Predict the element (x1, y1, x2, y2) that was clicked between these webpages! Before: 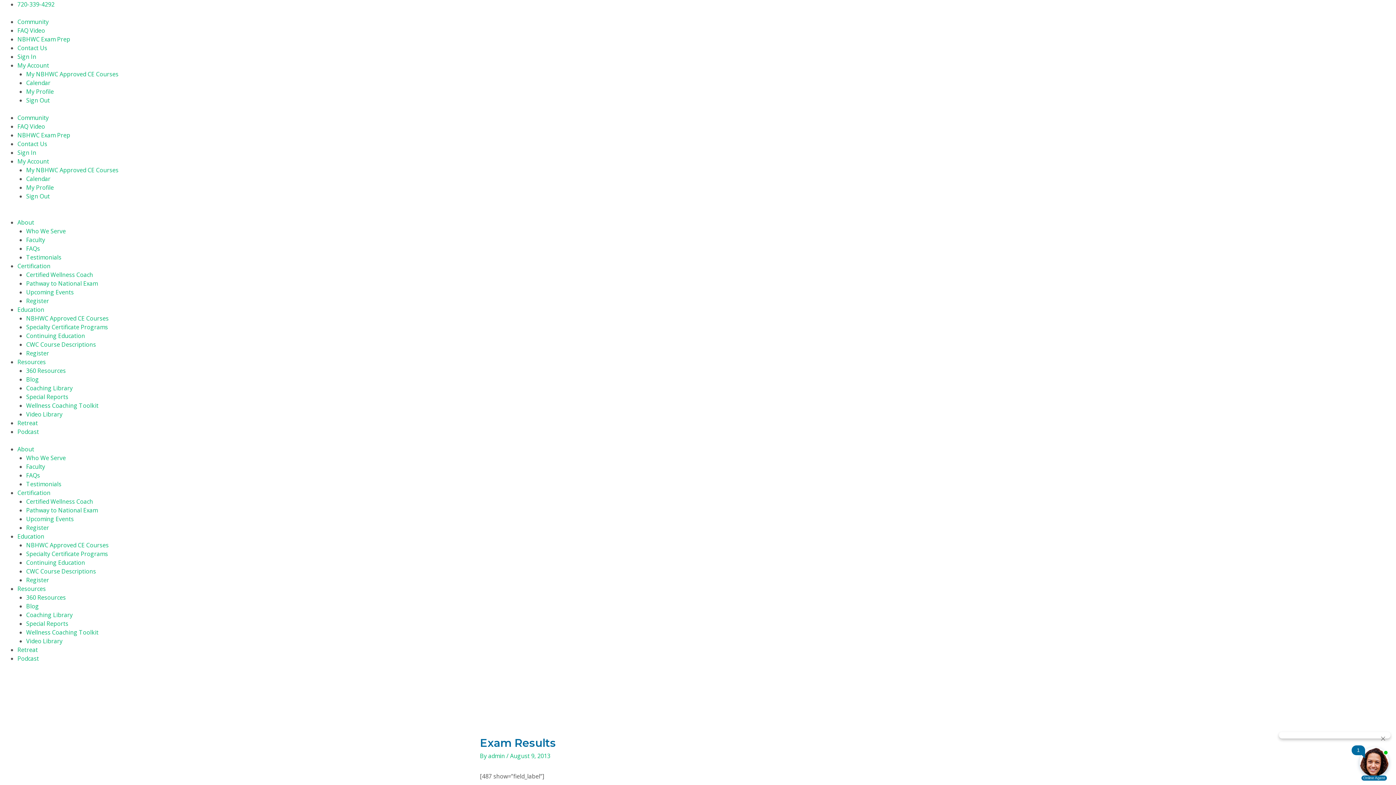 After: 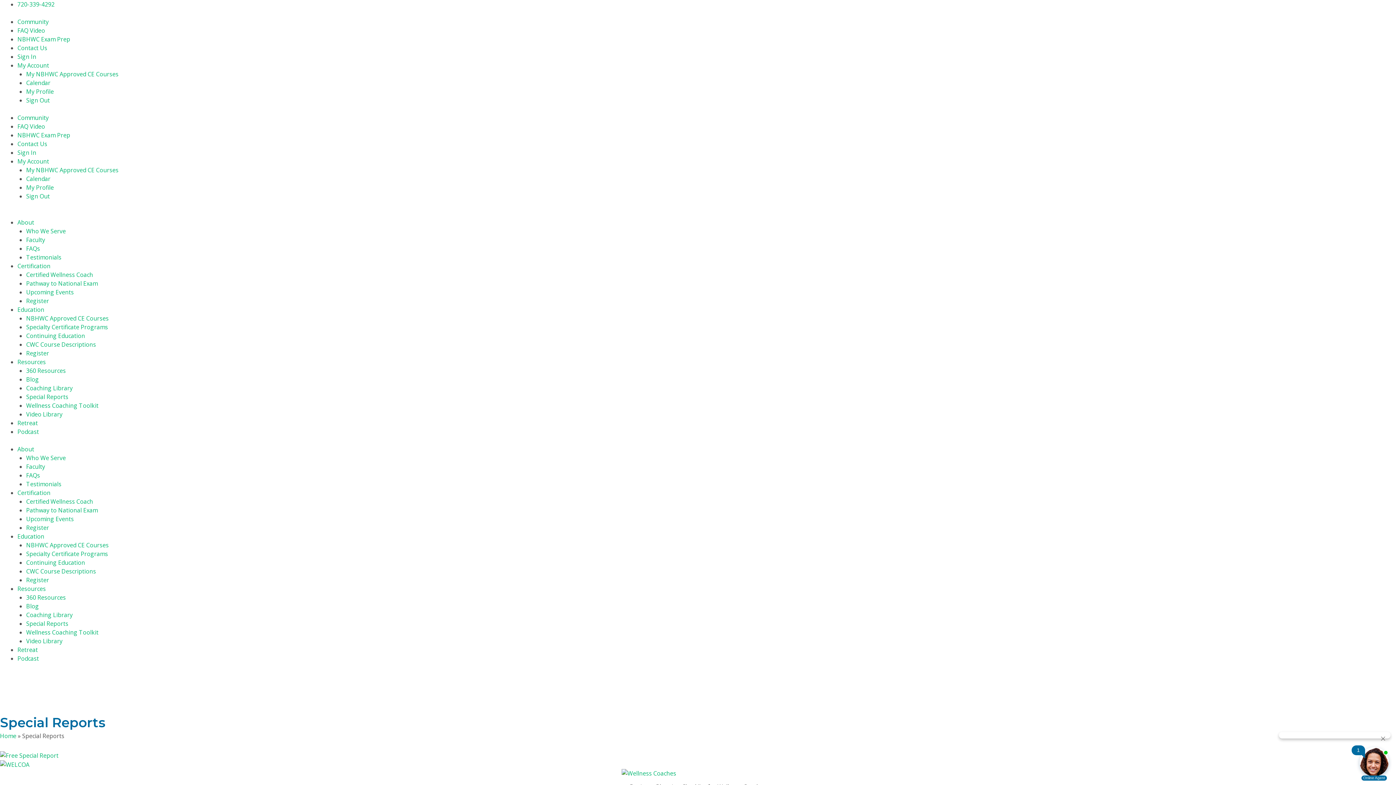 Action: bbox: (26, 393, 68, 401) label: Special Reports